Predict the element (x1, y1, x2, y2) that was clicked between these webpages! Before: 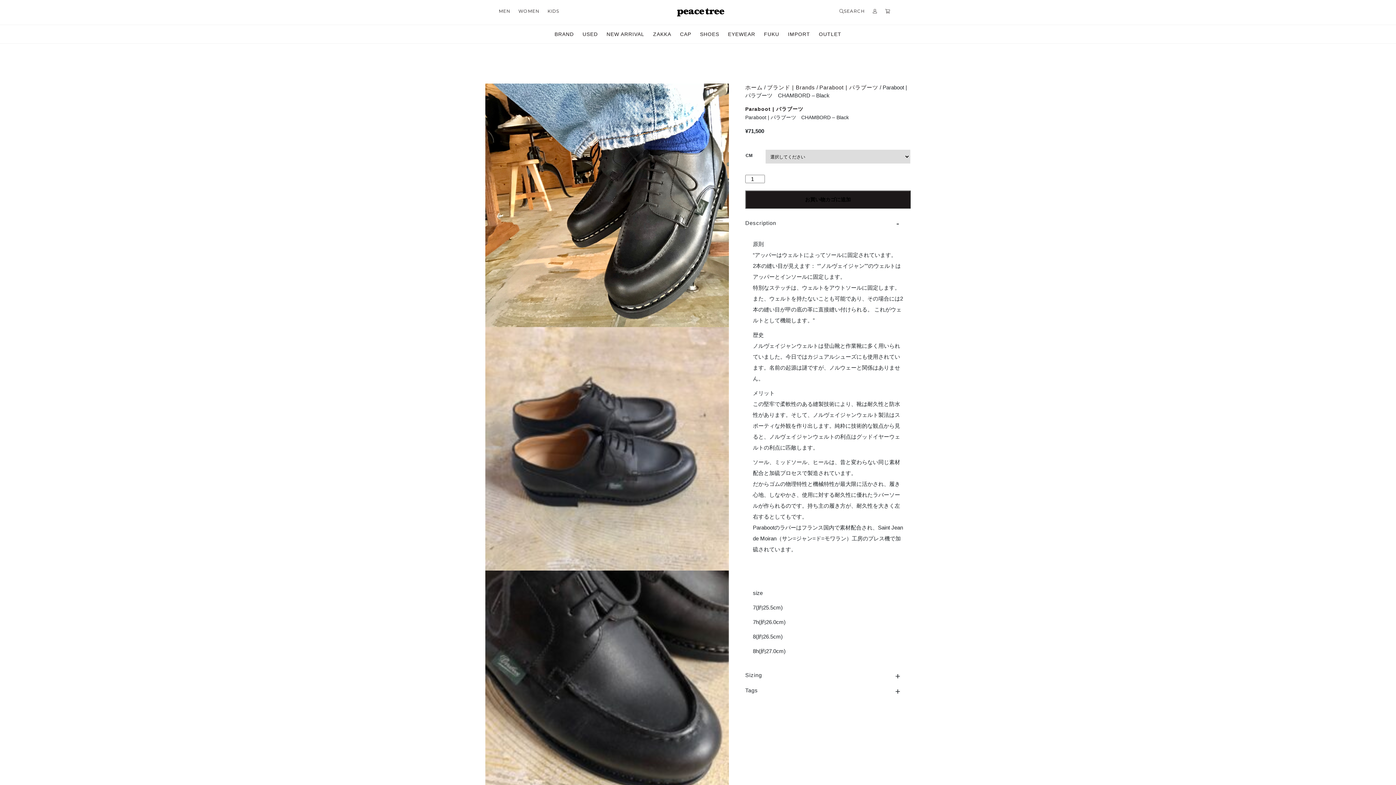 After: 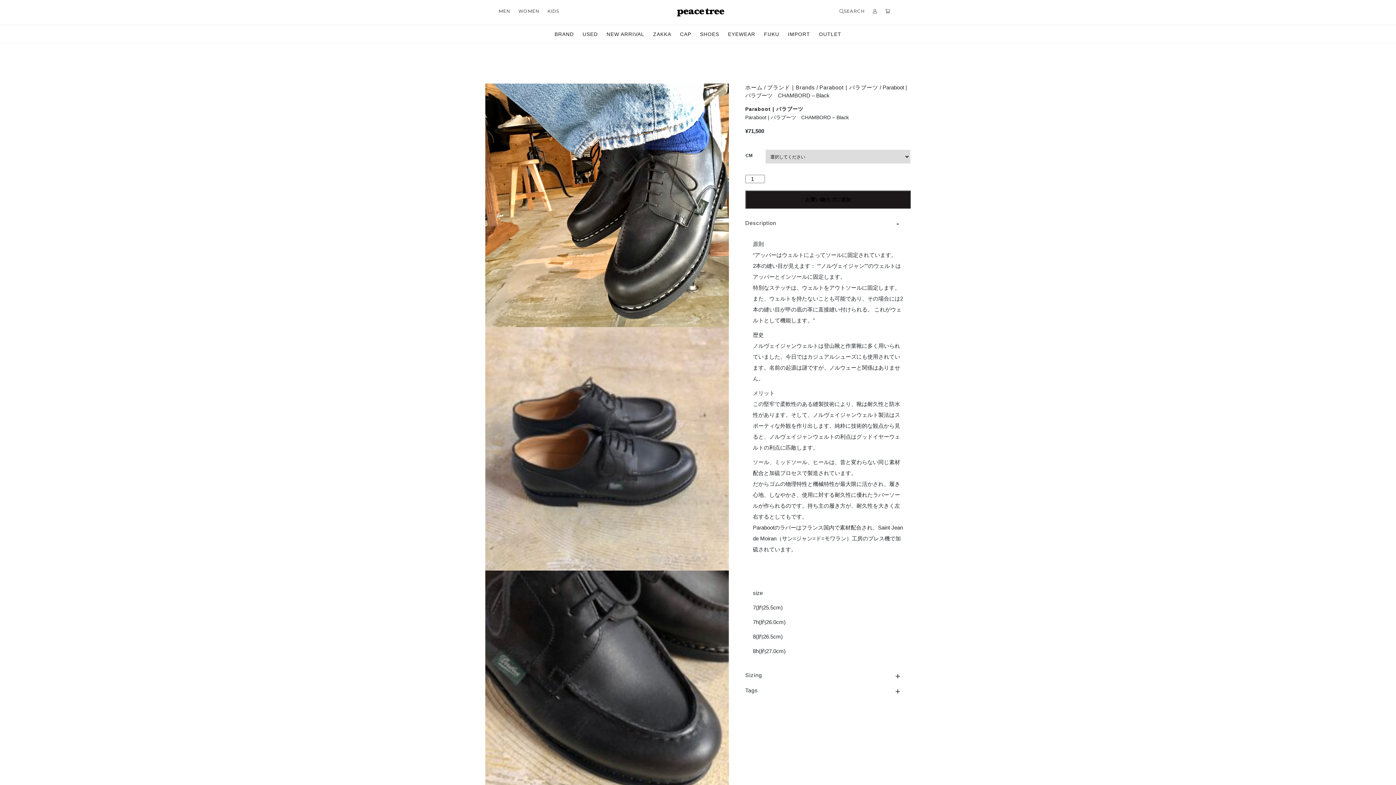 Action: bbox: (745, 216, 910, 230) label: Description